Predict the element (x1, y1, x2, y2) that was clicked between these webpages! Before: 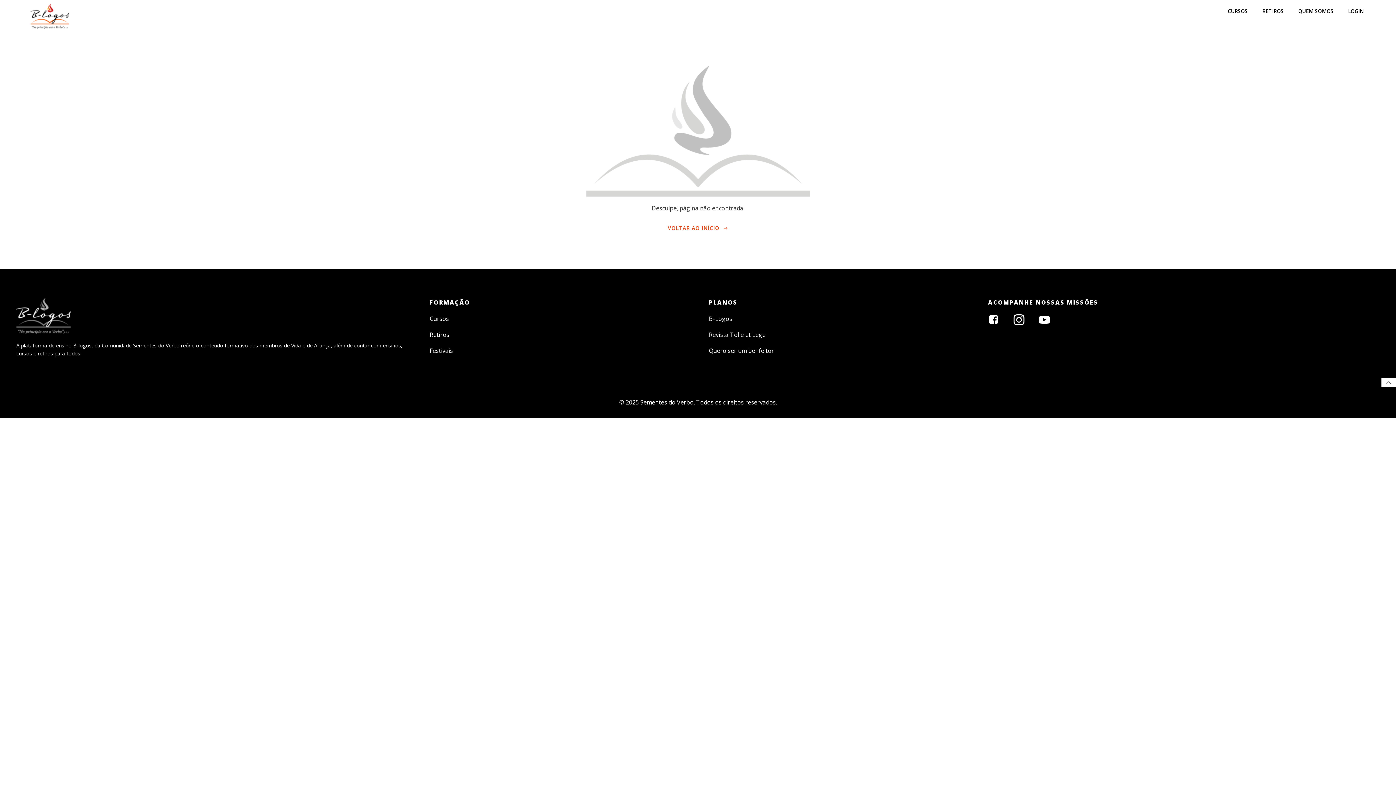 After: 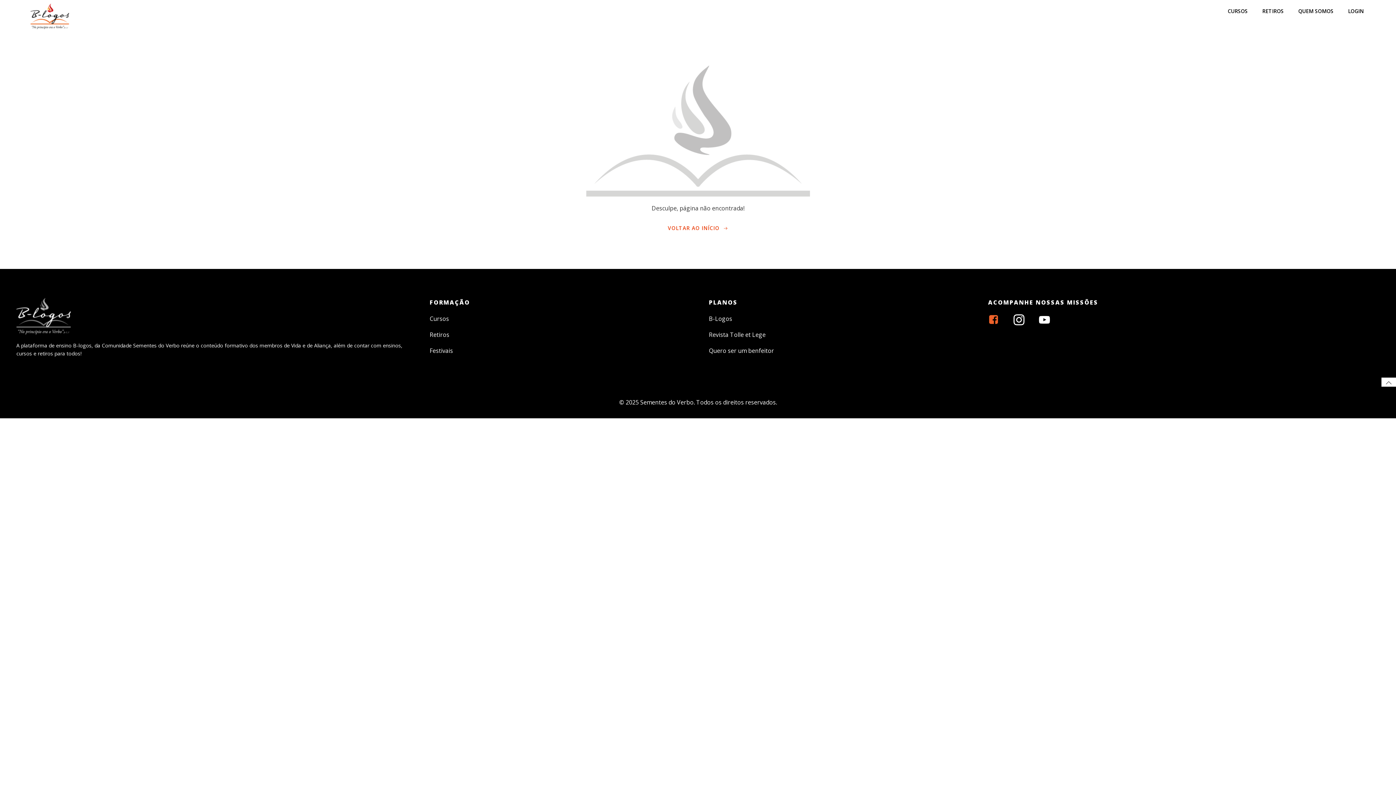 Action: bbox: (988, 314, 999, 325)